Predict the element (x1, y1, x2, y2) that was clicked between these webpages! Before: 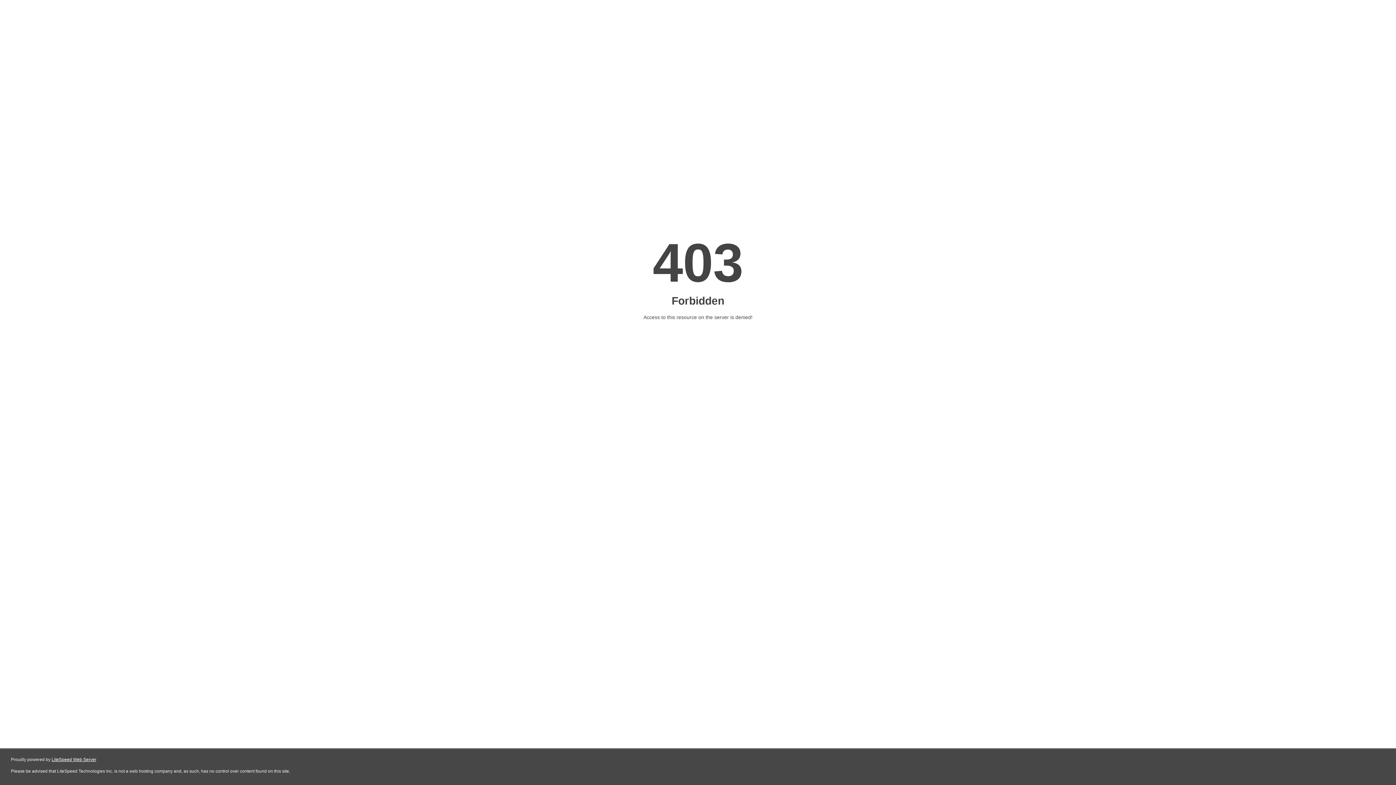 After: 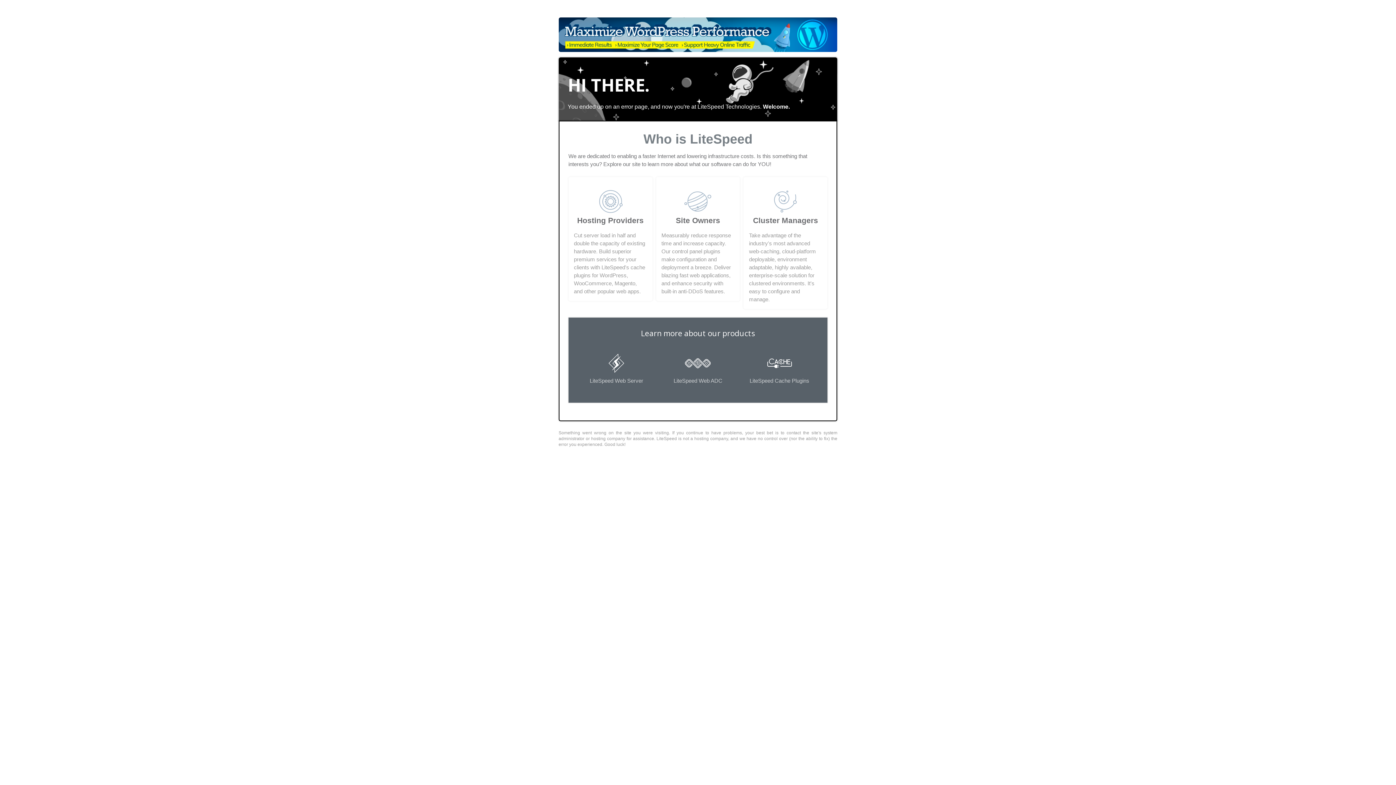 Action: bbox: (51, 757, 96, 762) label: LiteSpeed Web Server